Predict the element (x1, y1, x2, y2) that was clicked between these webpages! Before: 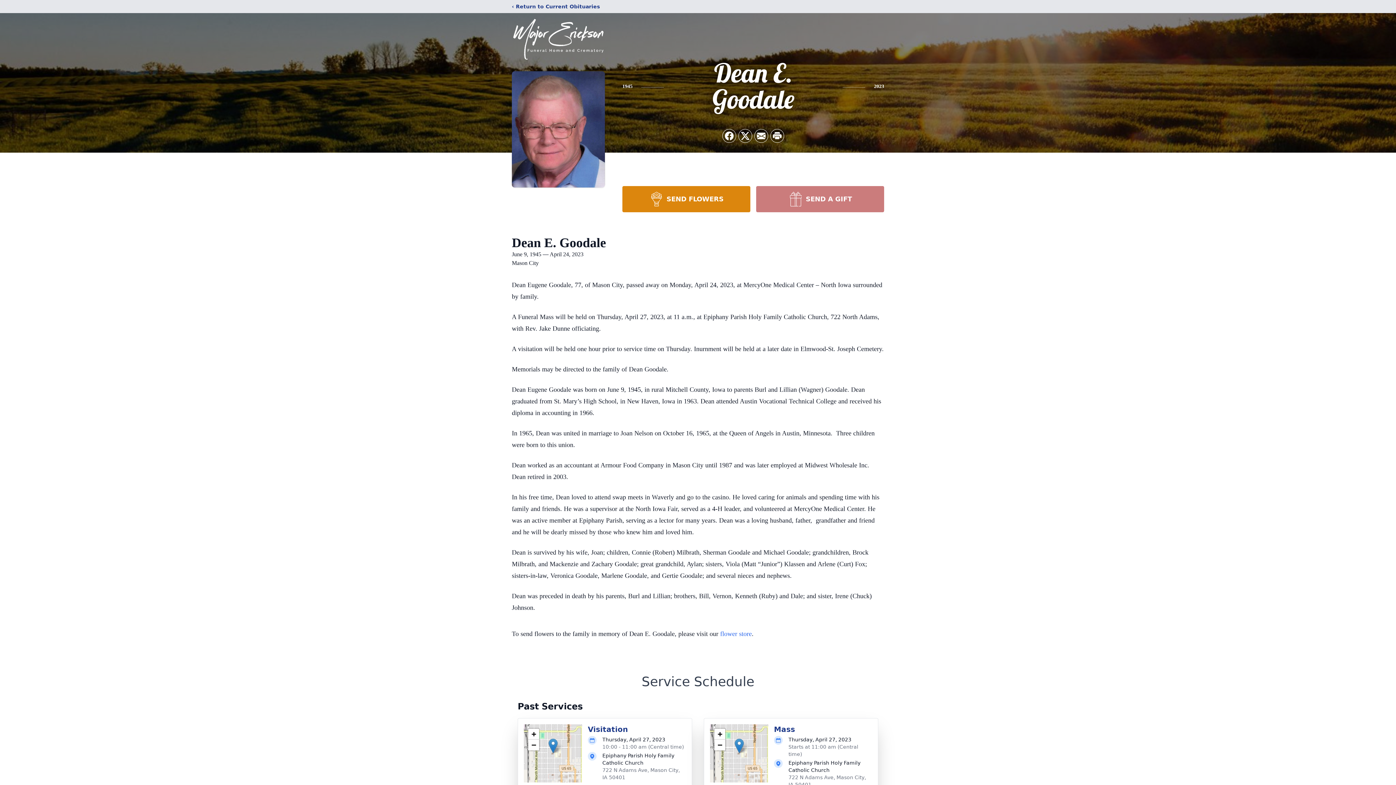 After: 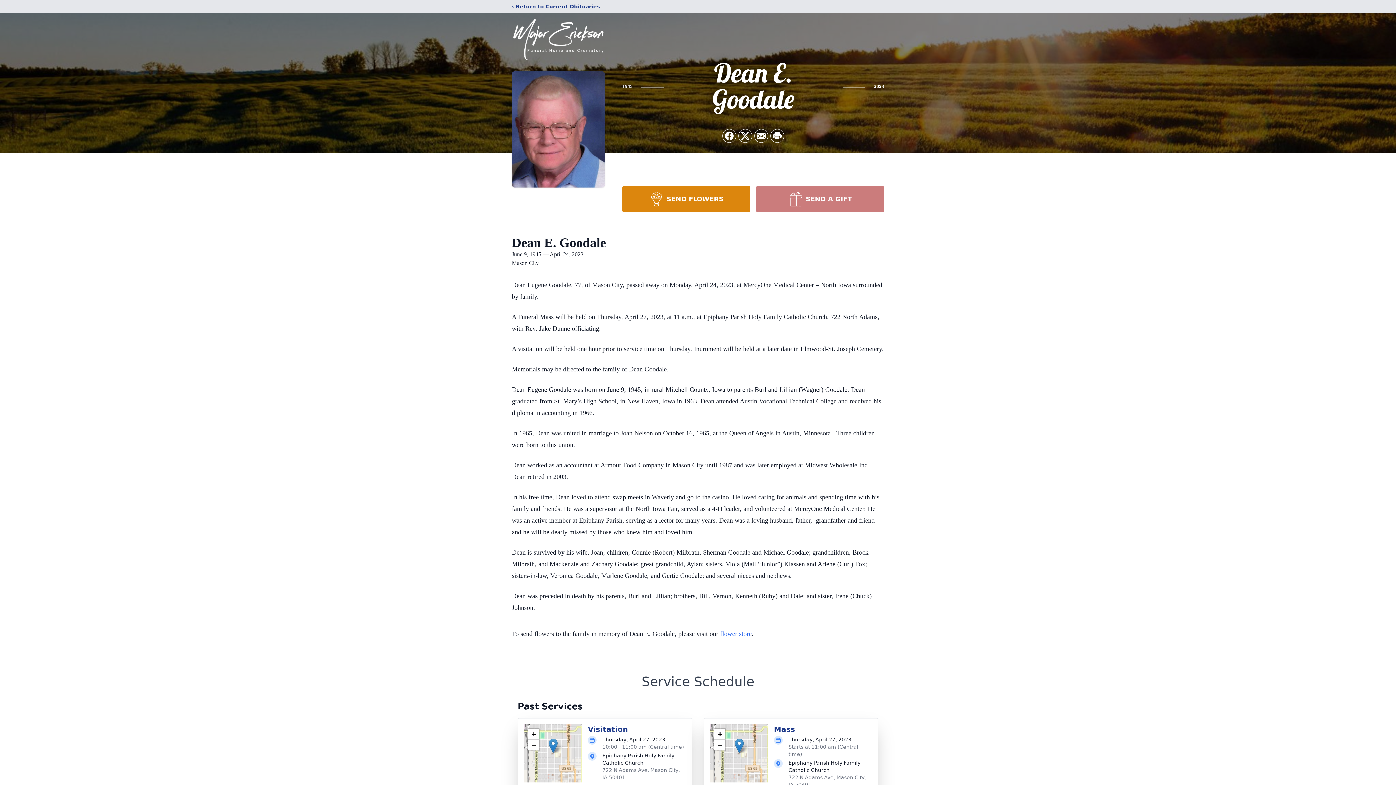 Action: bbox: (756, 186, 884, 212) label: SEND A GIFT